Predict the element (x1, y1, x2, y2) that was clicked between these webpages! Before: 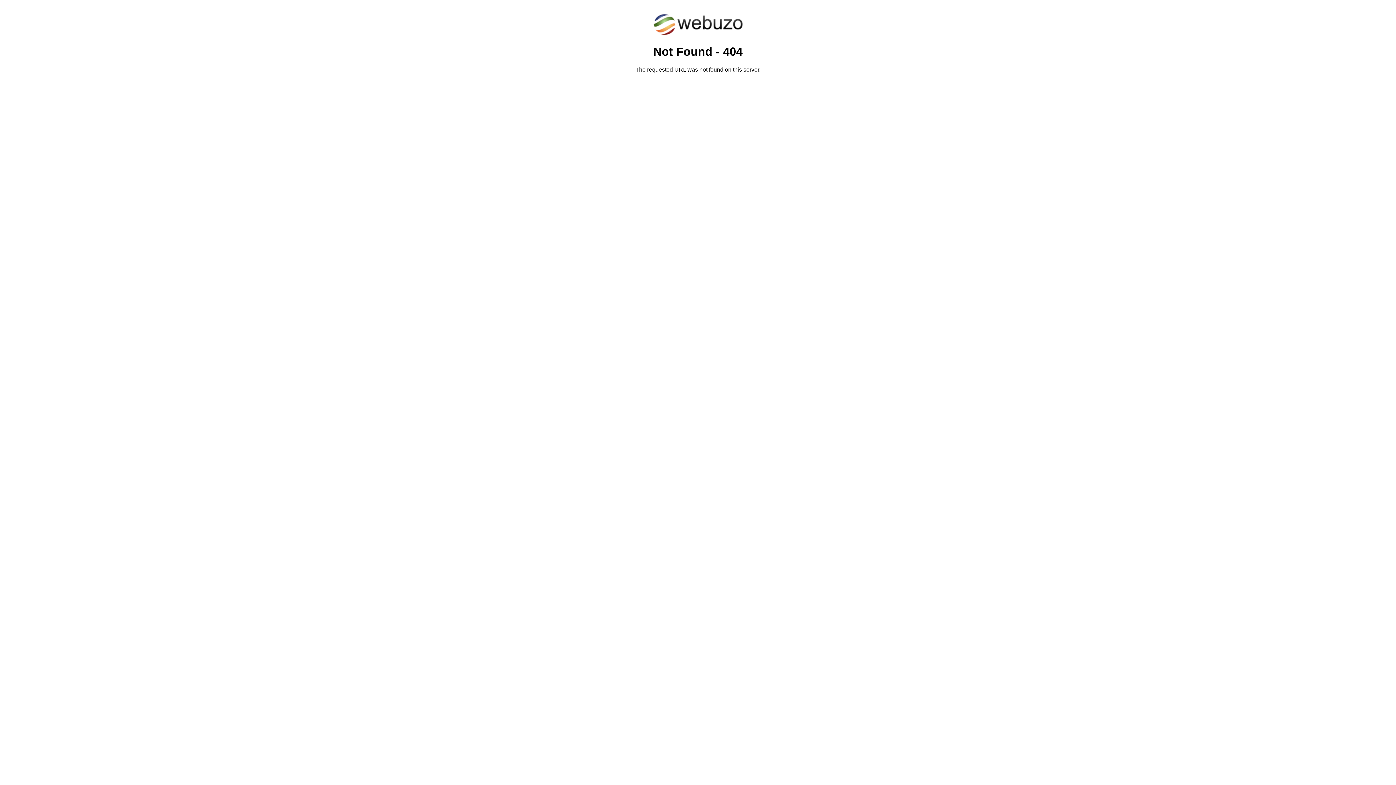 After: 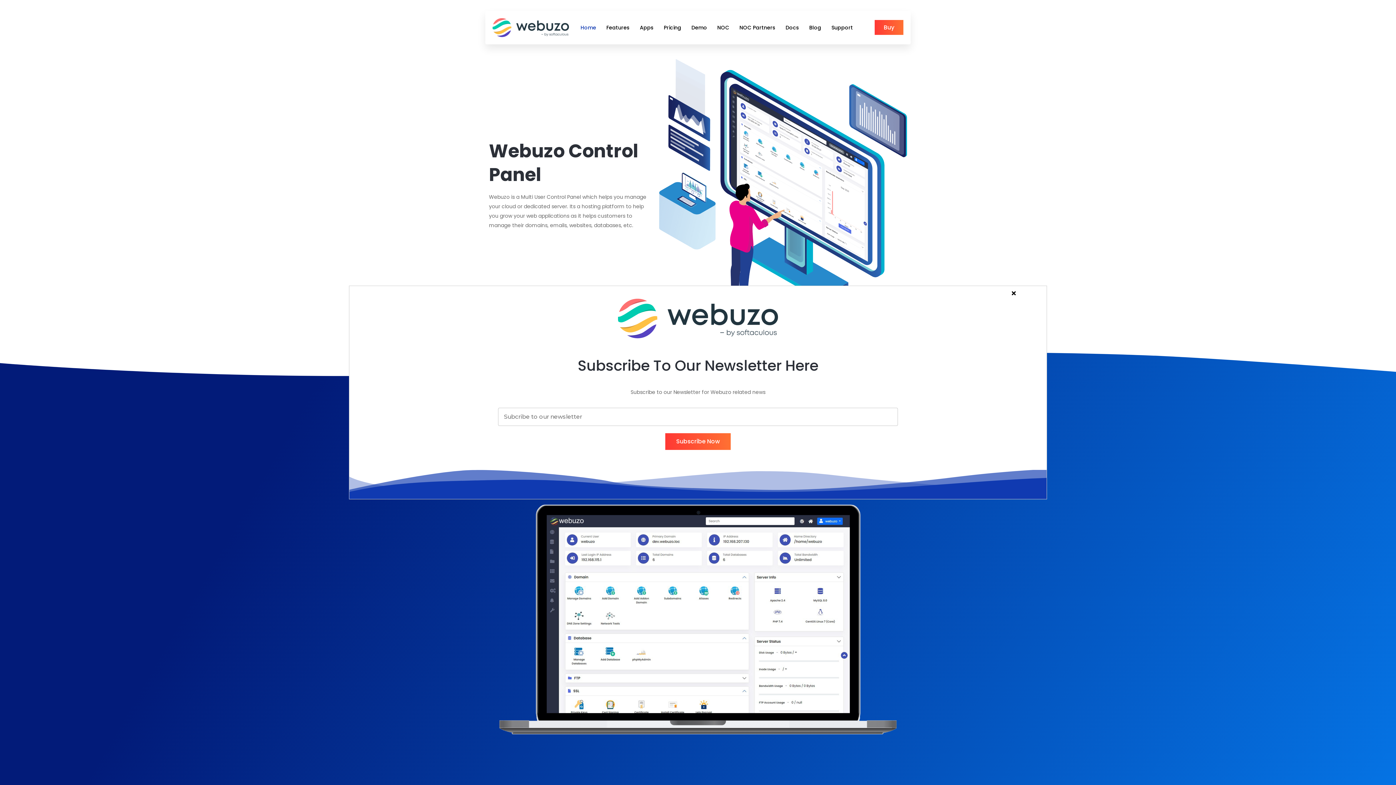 Action: bbox: (652, 30, 743, 37)